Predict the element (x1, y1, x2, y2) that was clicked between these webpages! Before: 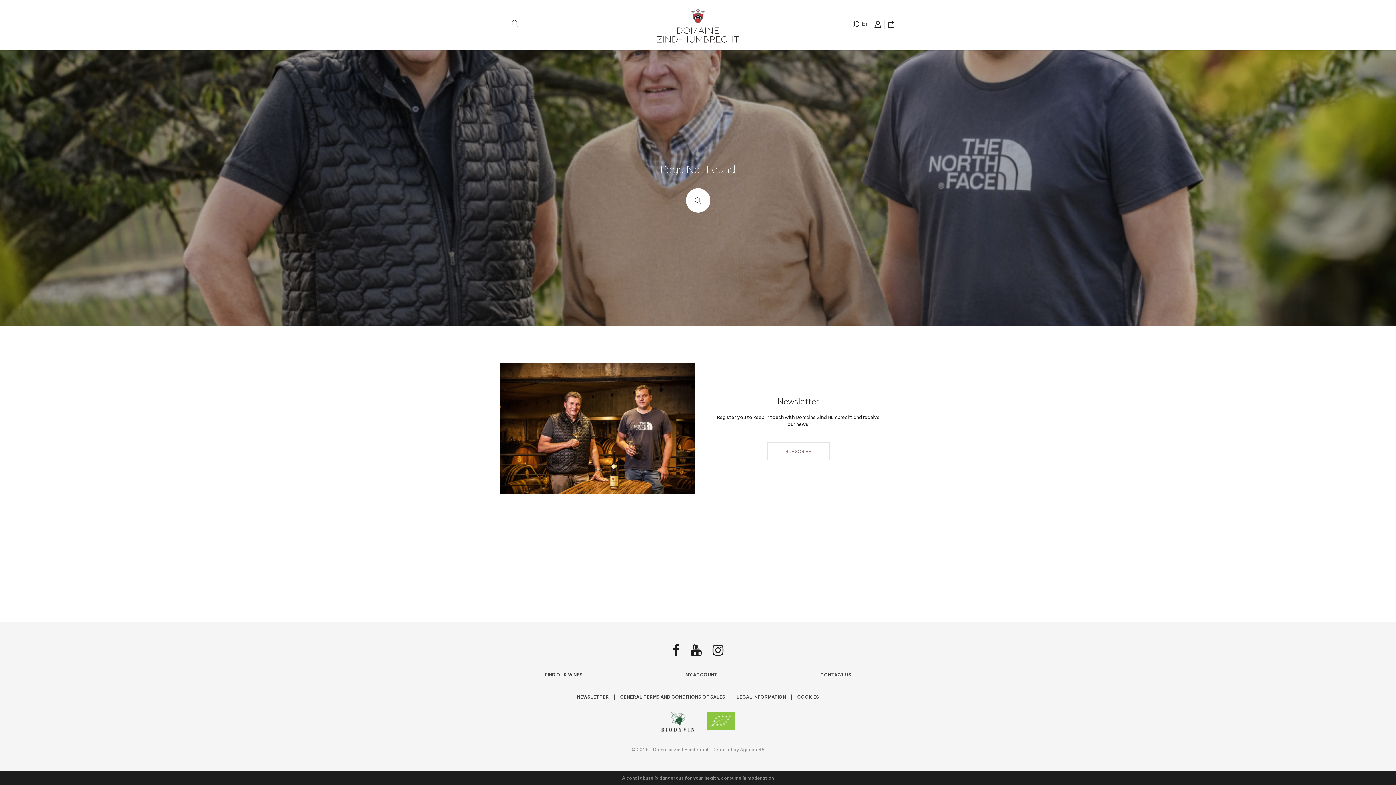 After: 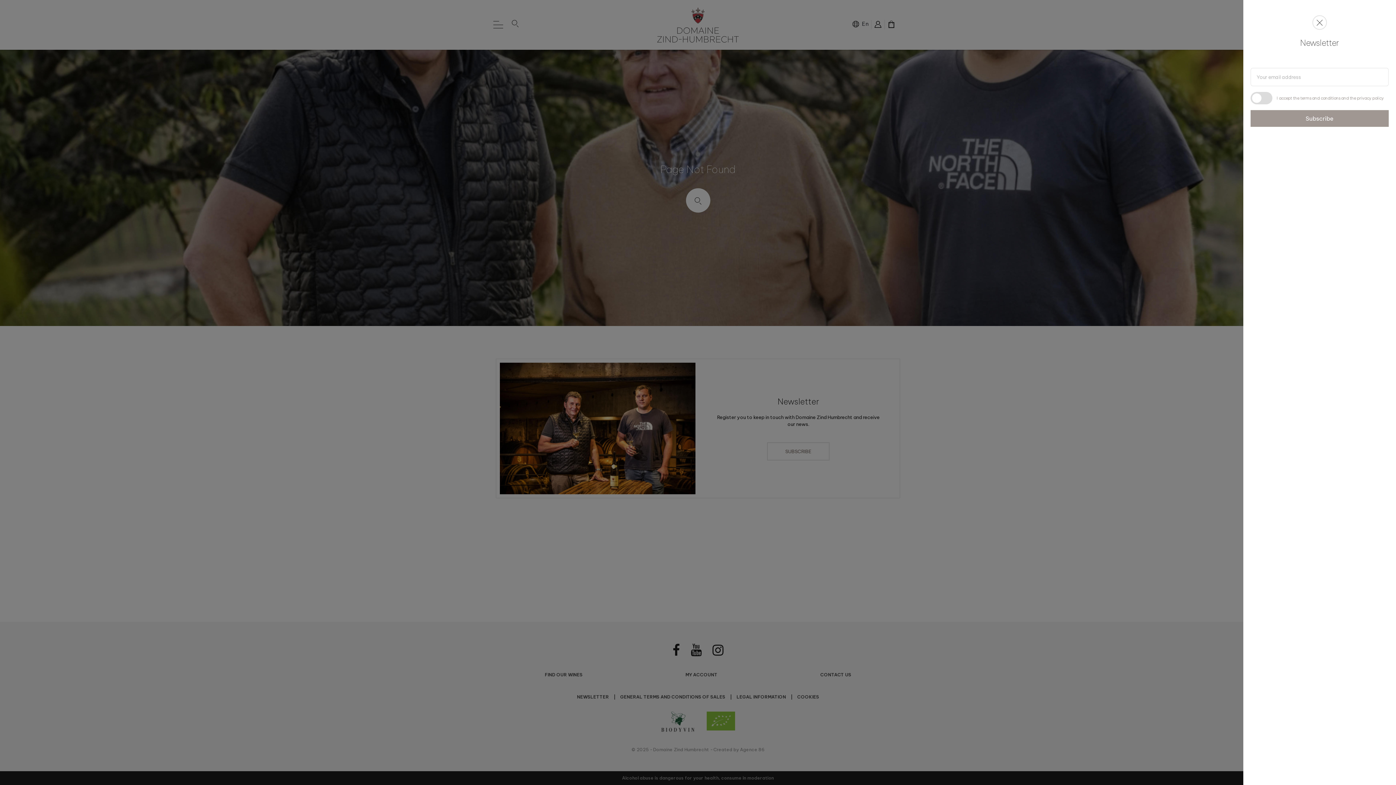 Action: label: NEWSLETTER  bbox: (577, 694, 610, 700)